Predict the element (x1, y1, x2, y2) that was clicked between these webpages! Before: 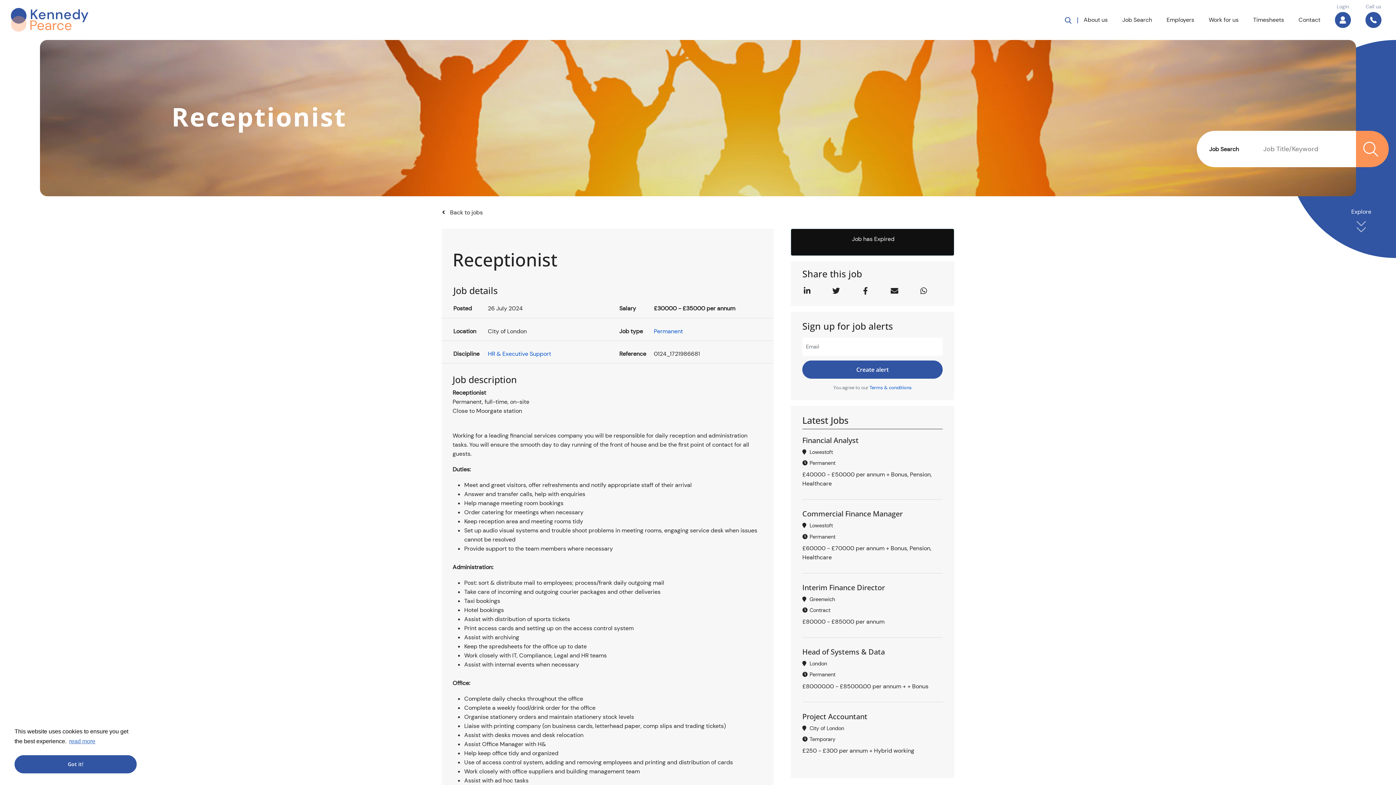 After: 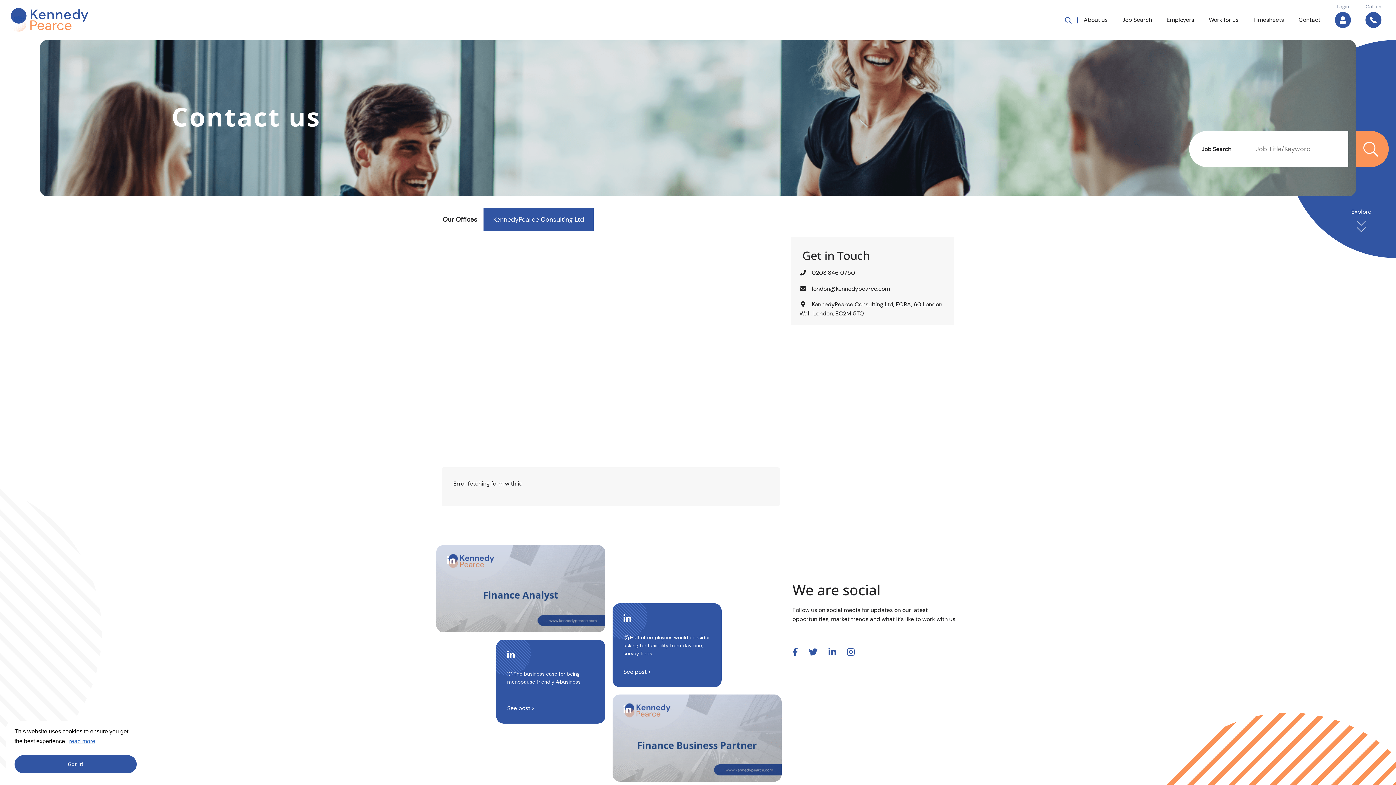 Action: label: Contact bbox: (1298, 15, 1320, 24)